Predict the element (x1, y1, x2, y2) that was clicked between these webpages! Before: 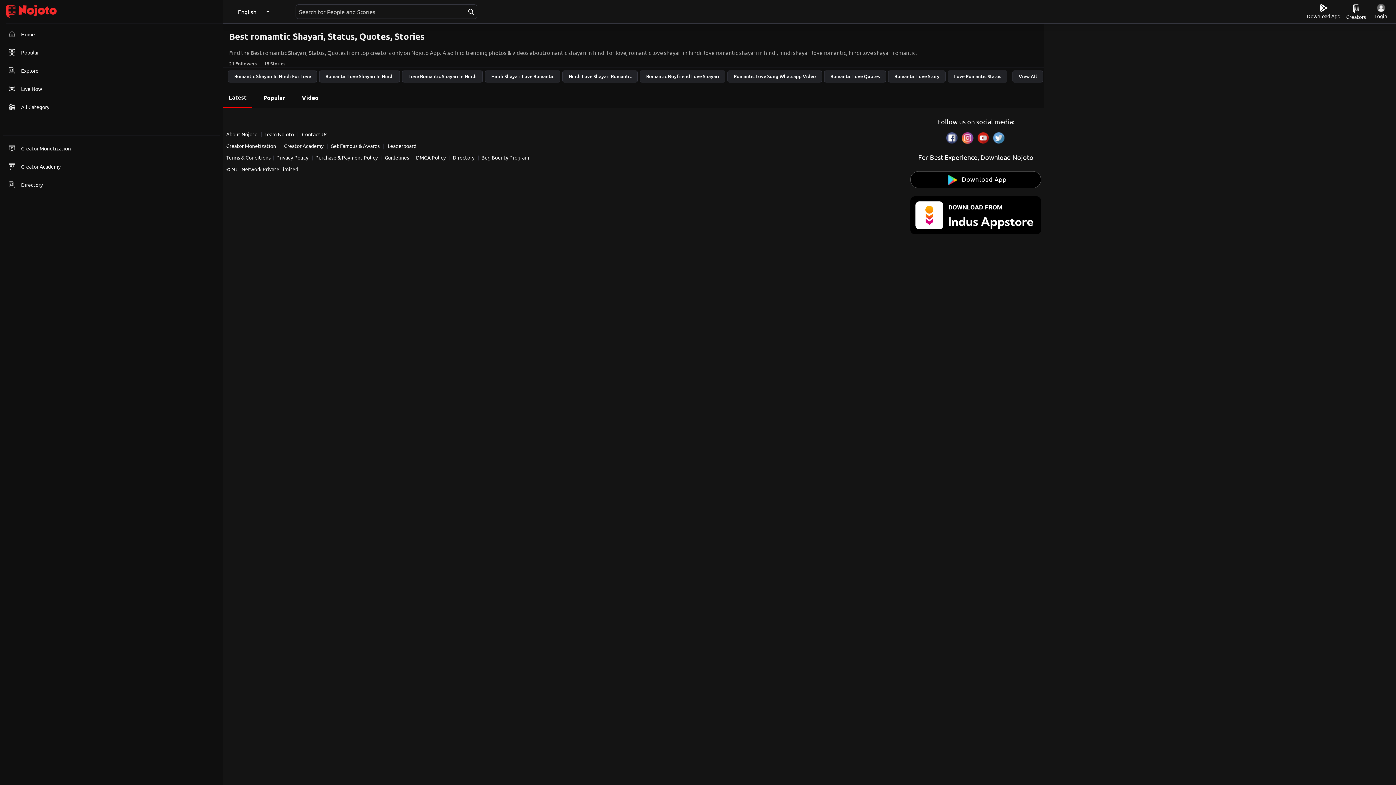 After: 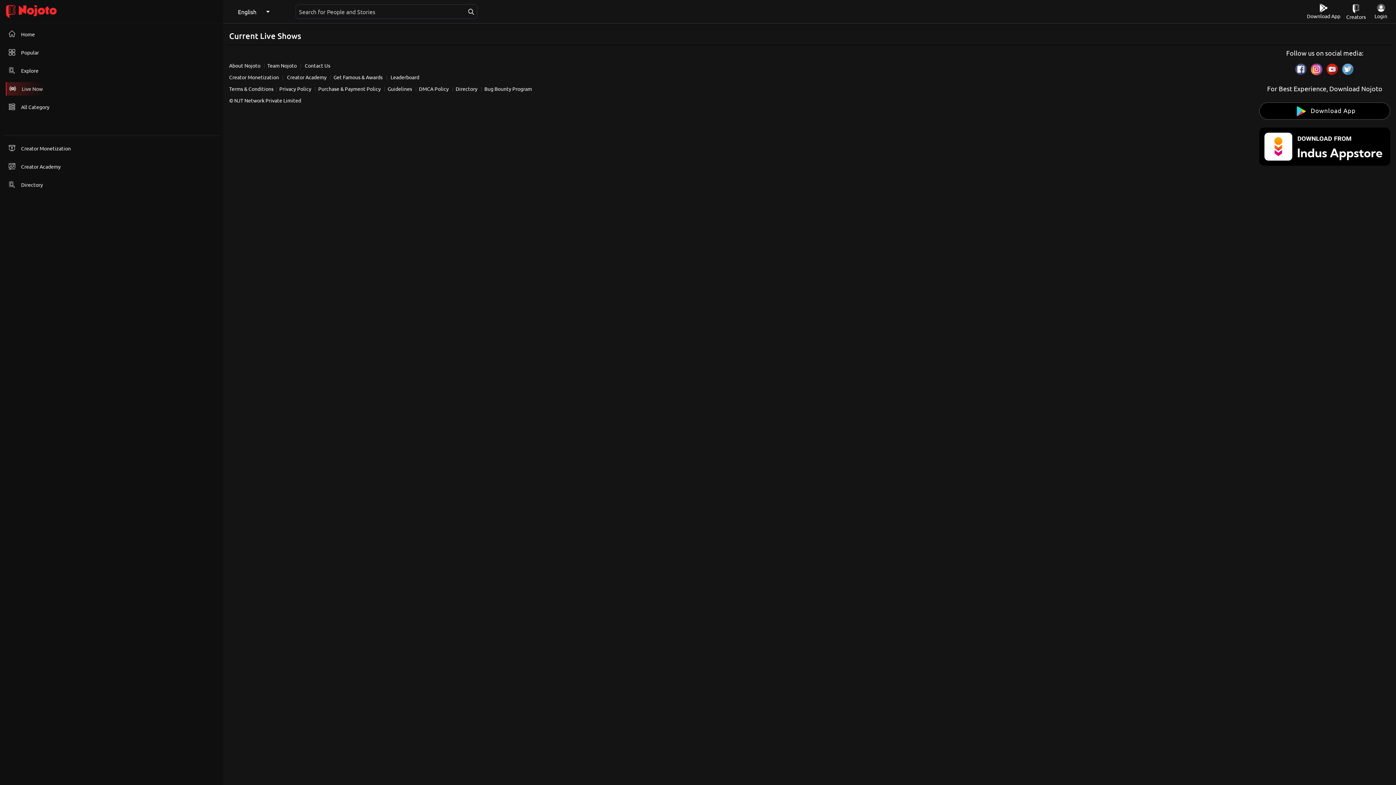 Action: label: Live Now bbox: (5, 82, 45, 95)